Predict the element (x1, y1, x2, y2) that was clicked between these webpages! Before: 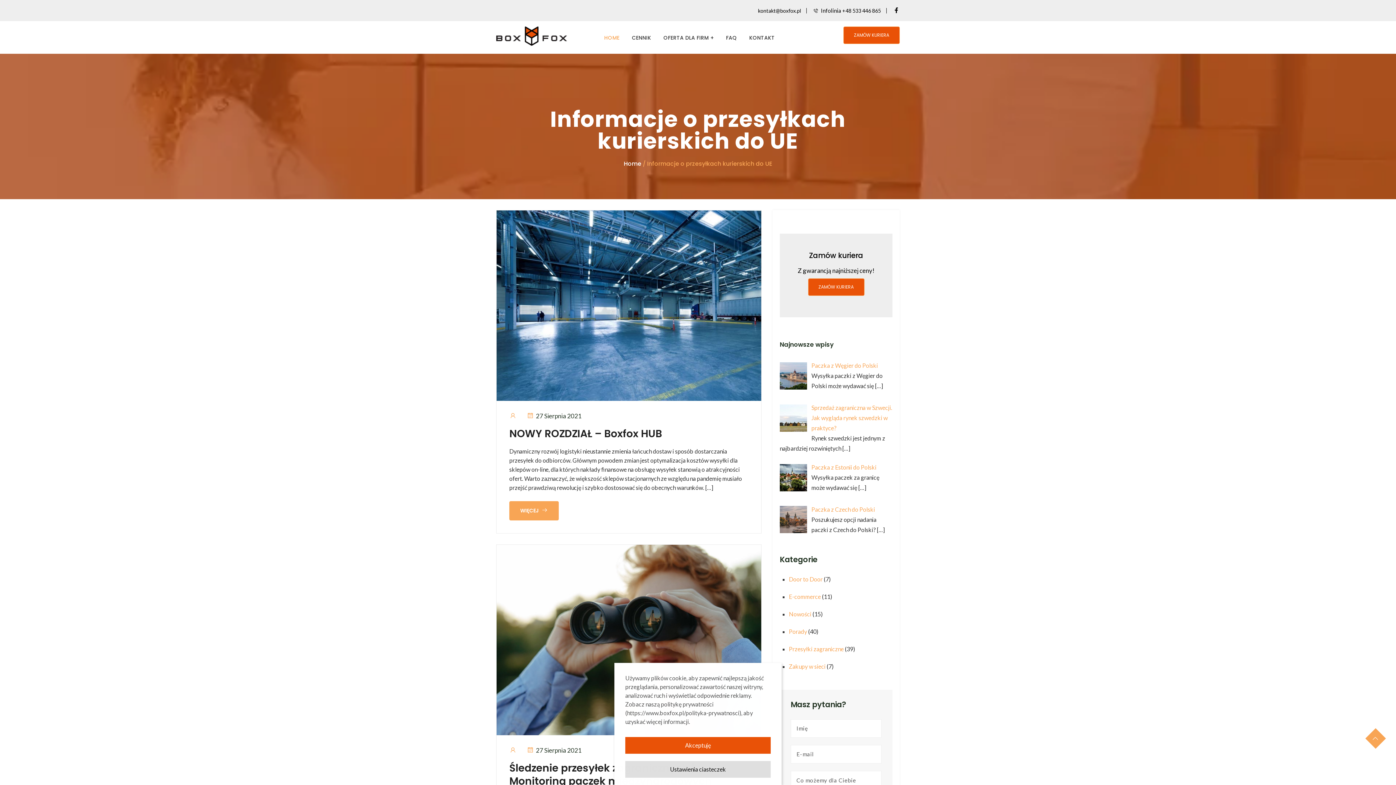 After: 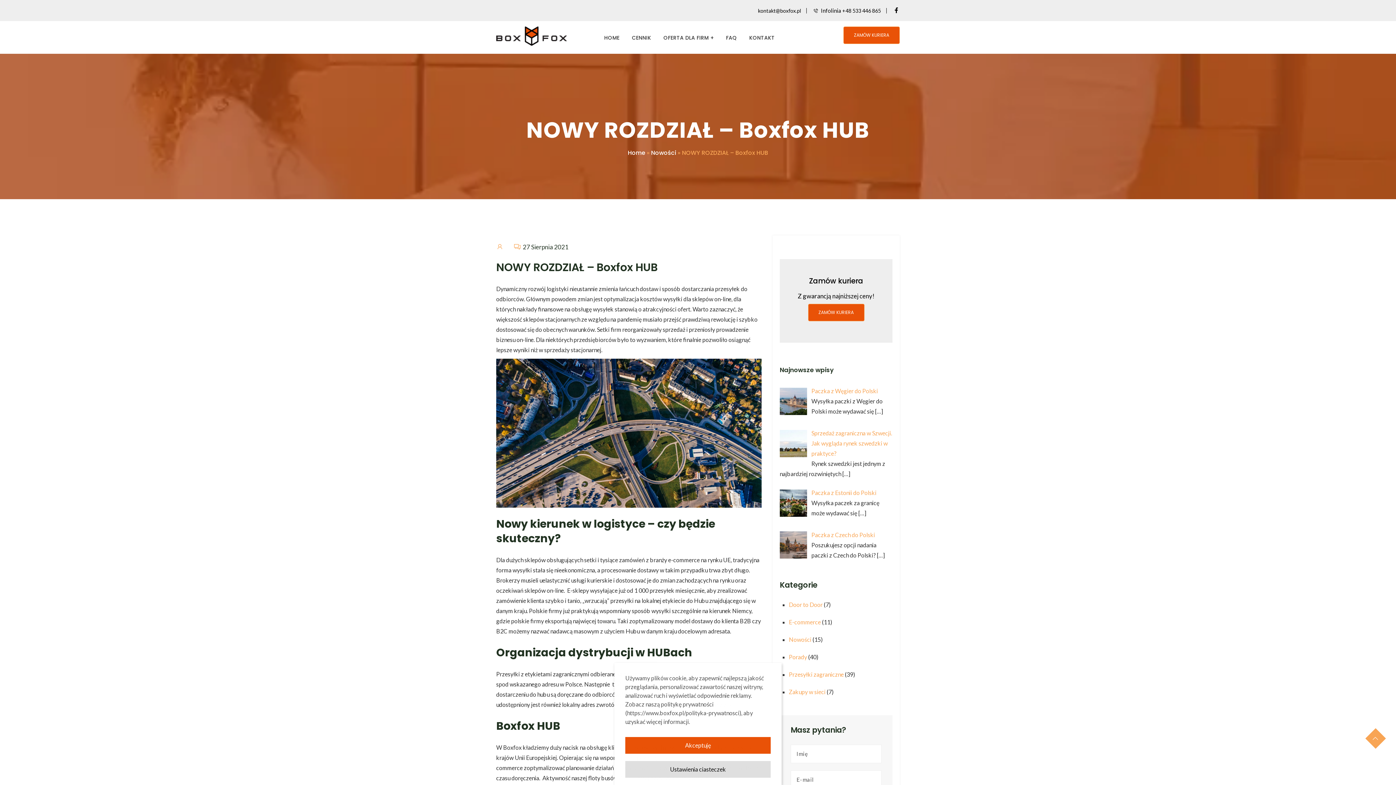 Action: bbox: (509, 501, 558, 520) label: WIĘCEJ